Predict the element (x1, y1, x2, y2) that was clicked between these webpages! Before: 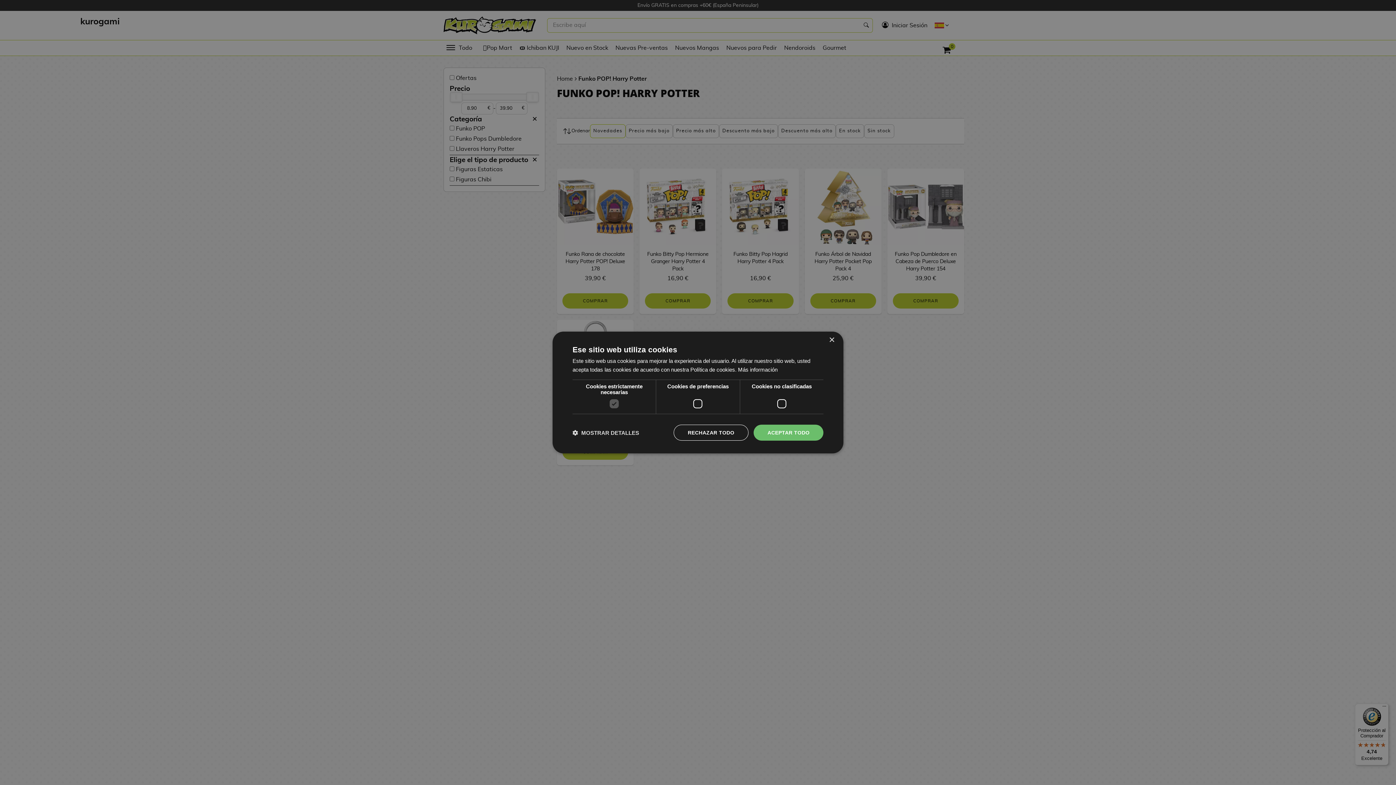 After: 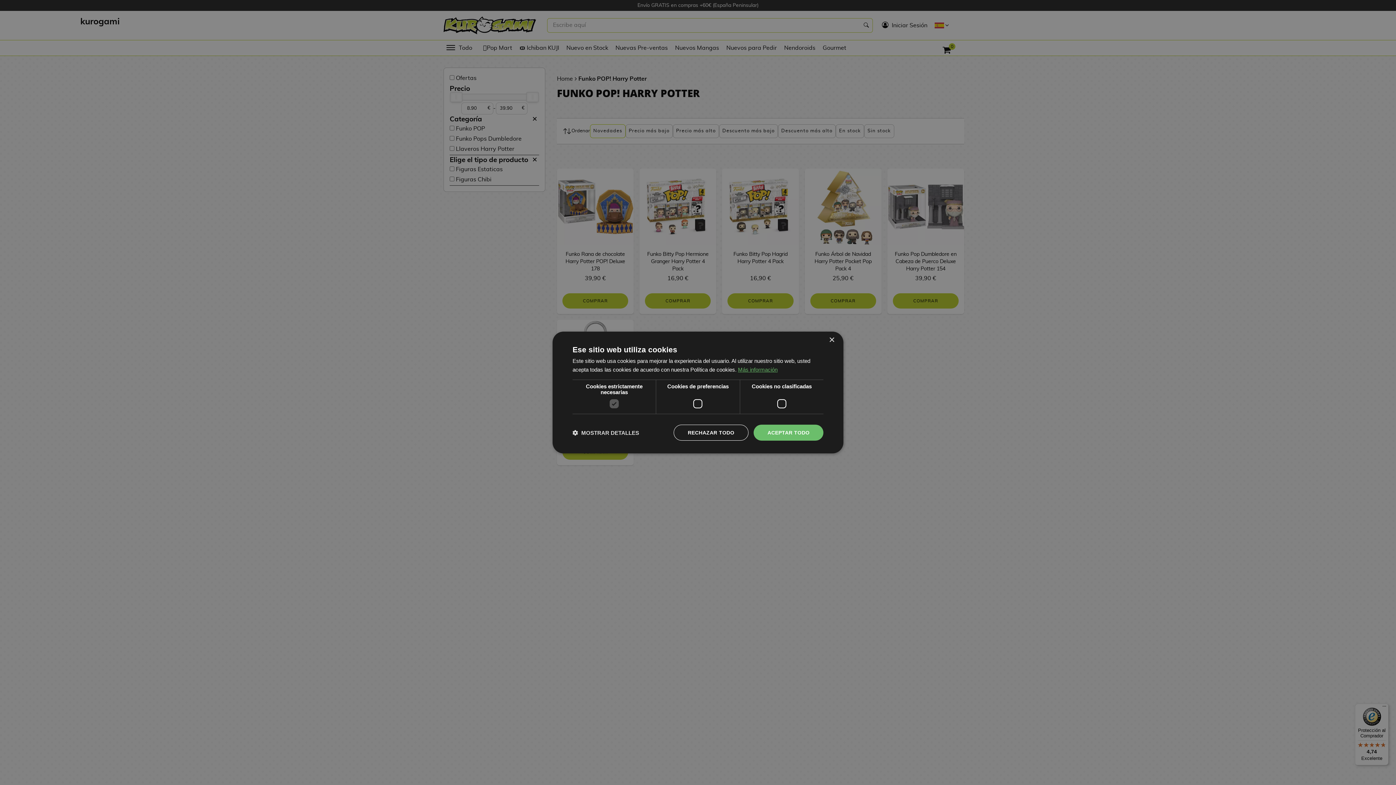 Action: bbox: (738, 366, 777, 372) label: Más información, opens a new window